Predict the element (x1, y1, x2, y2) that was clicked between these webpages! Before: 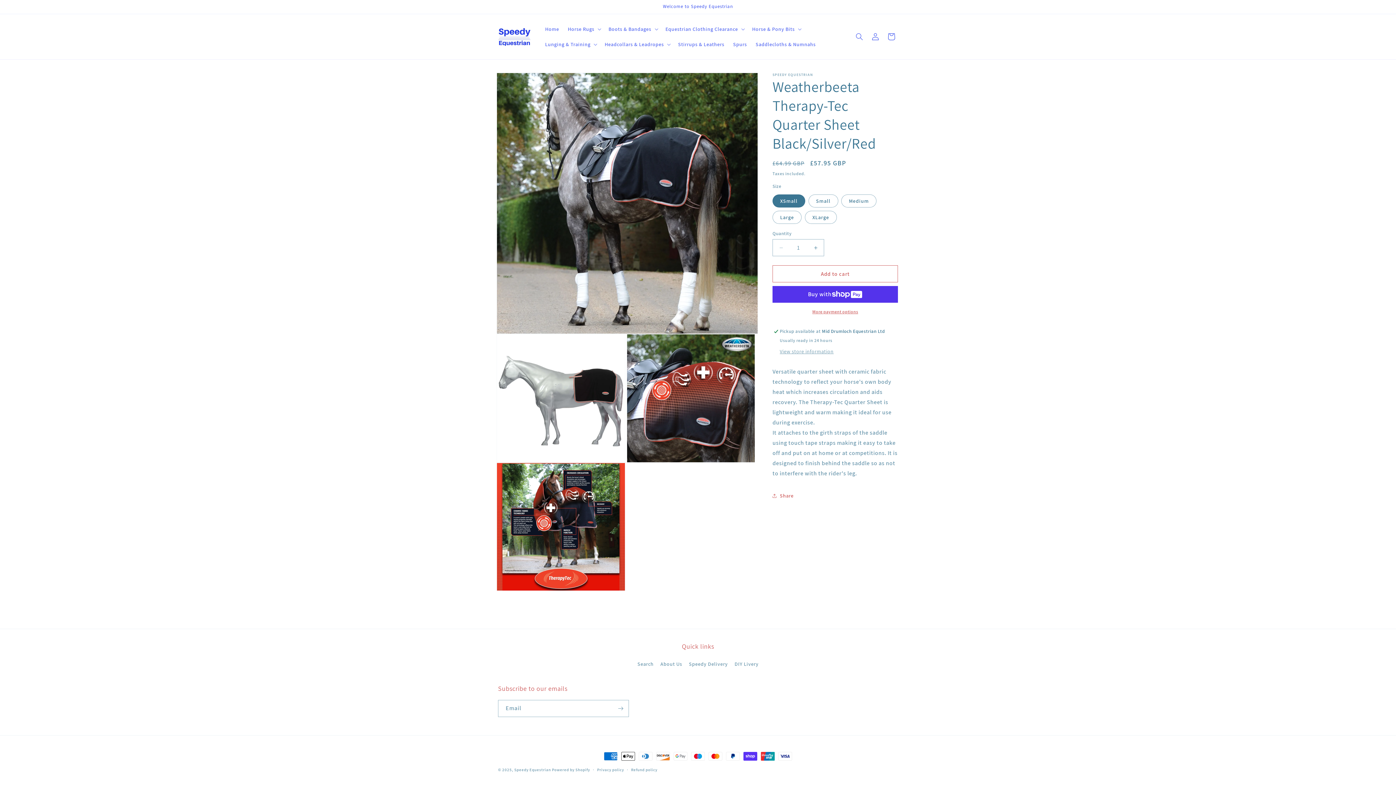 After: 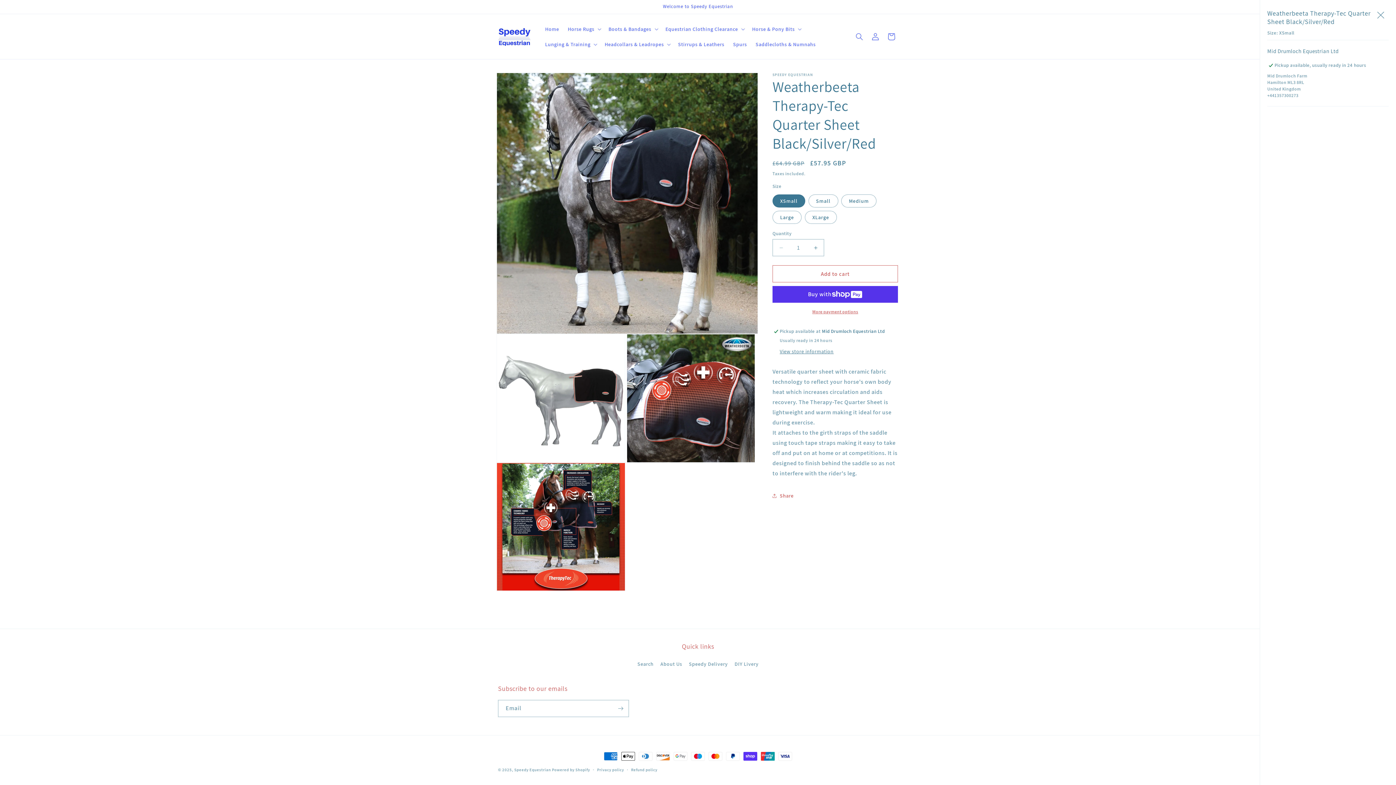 Action: bbox: (780, 348, 833, 355) label: View store information